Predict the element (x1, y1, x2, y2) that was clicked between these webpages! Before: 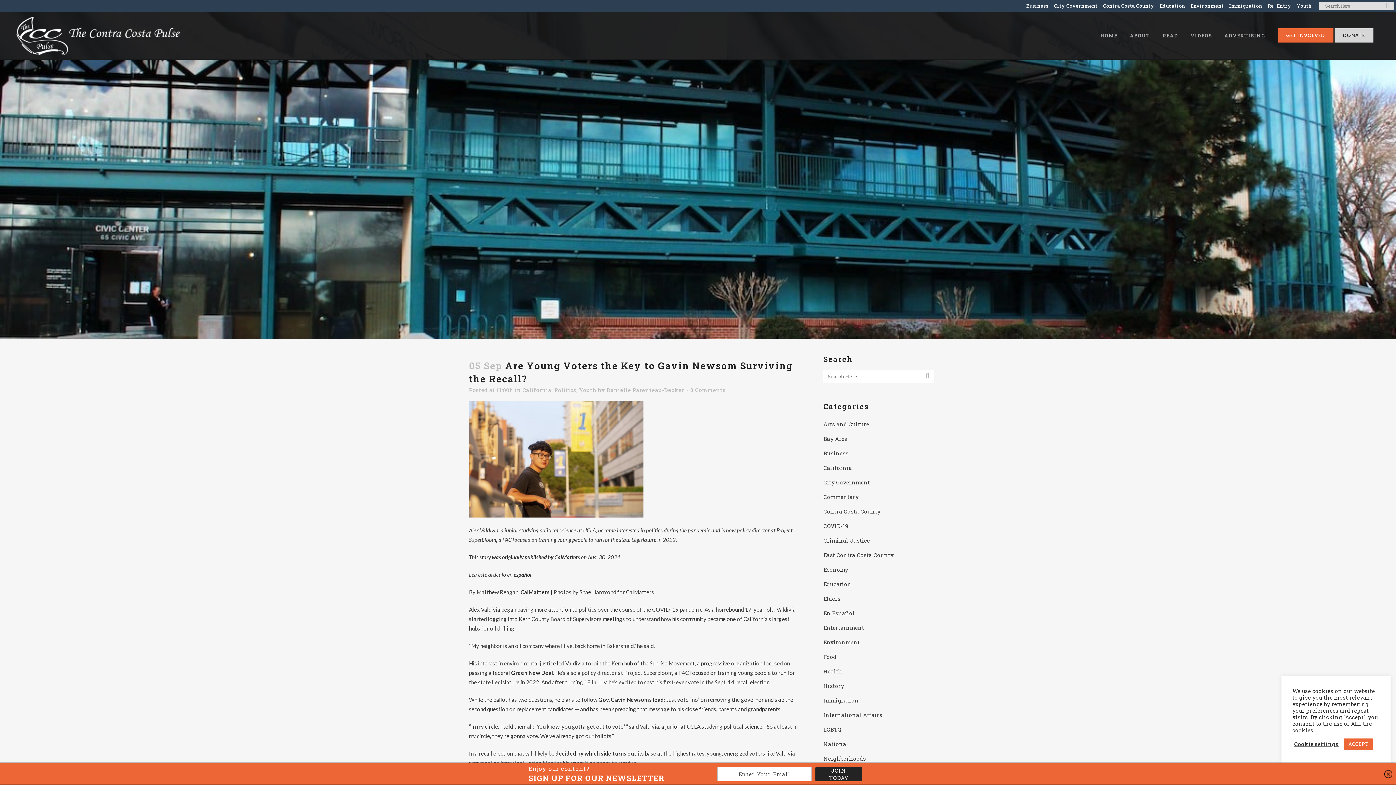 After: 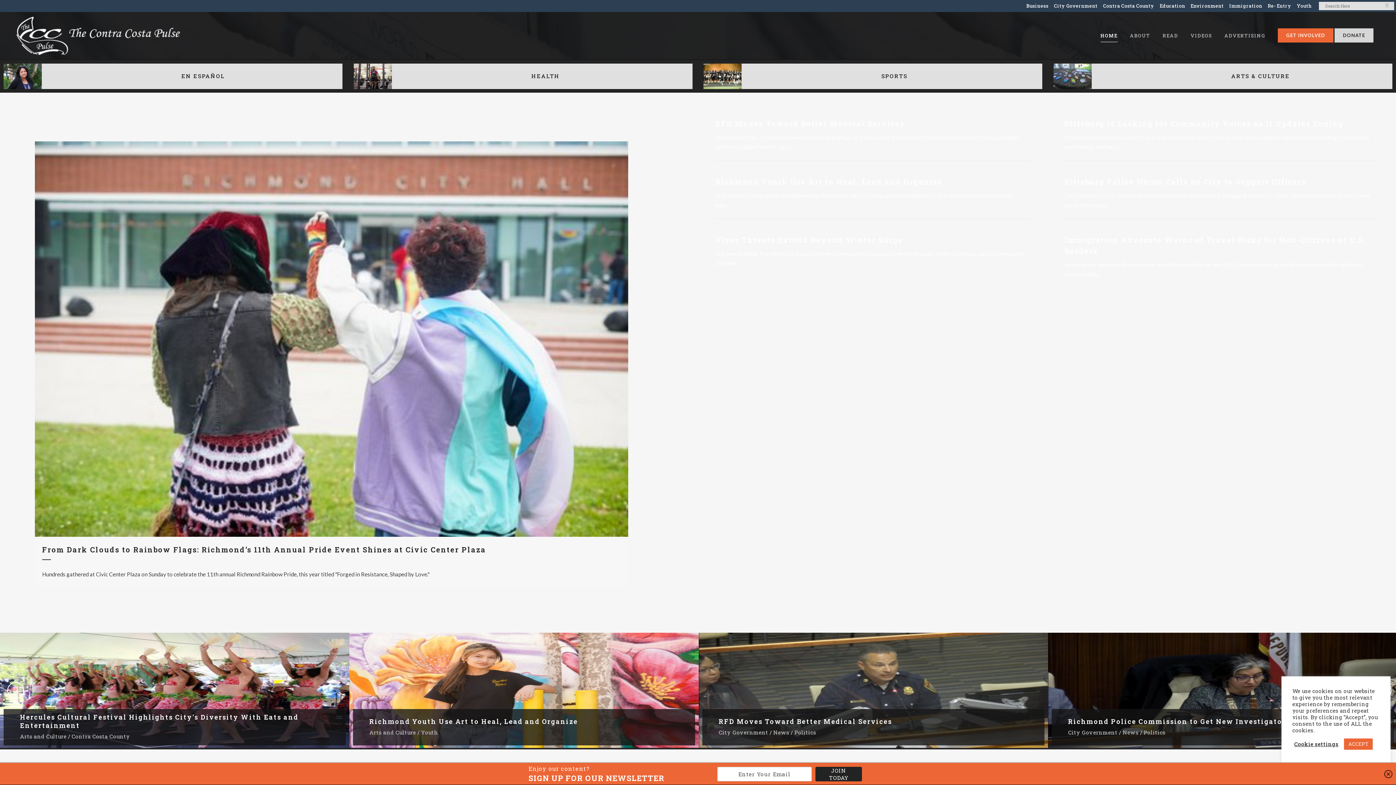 Action: bbox: (1094, 12, 1124, 59) label: HOME